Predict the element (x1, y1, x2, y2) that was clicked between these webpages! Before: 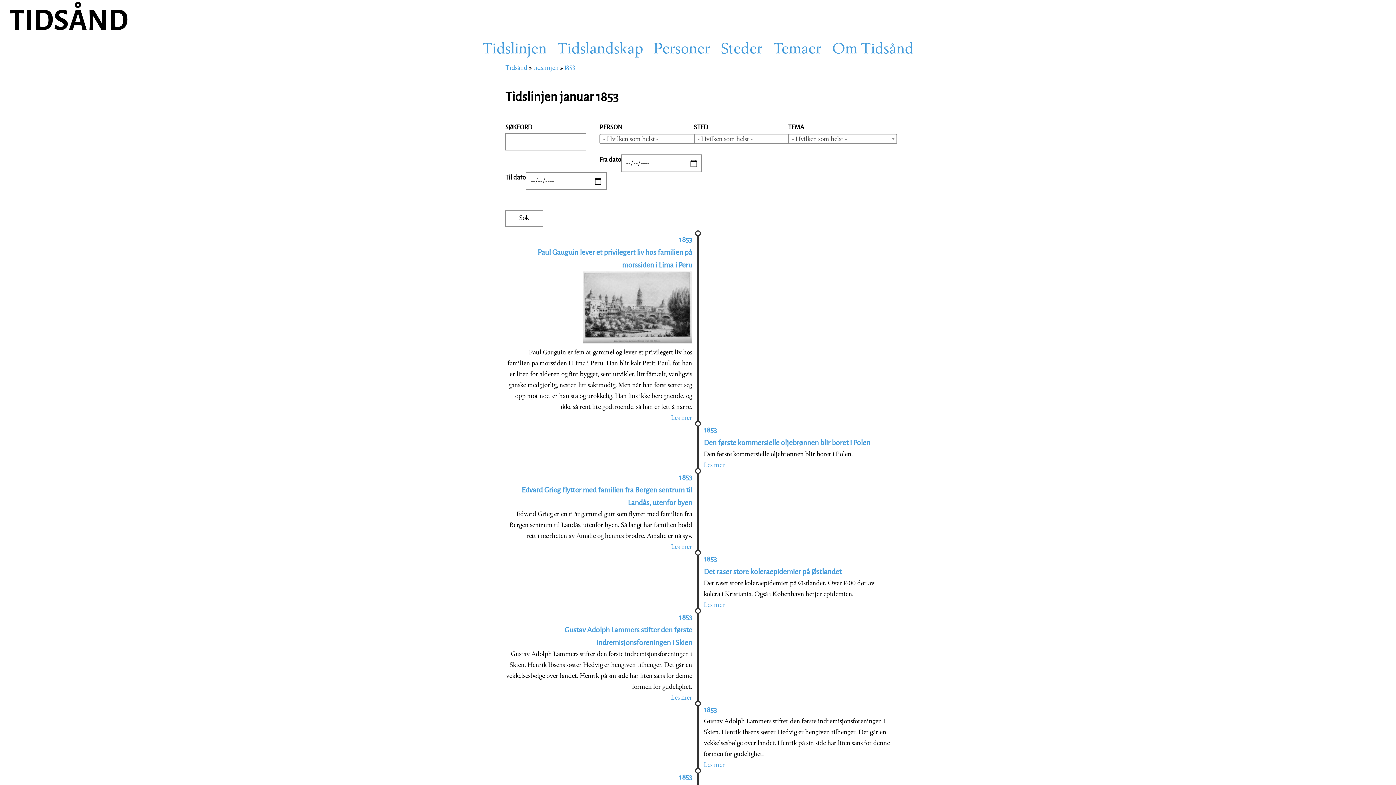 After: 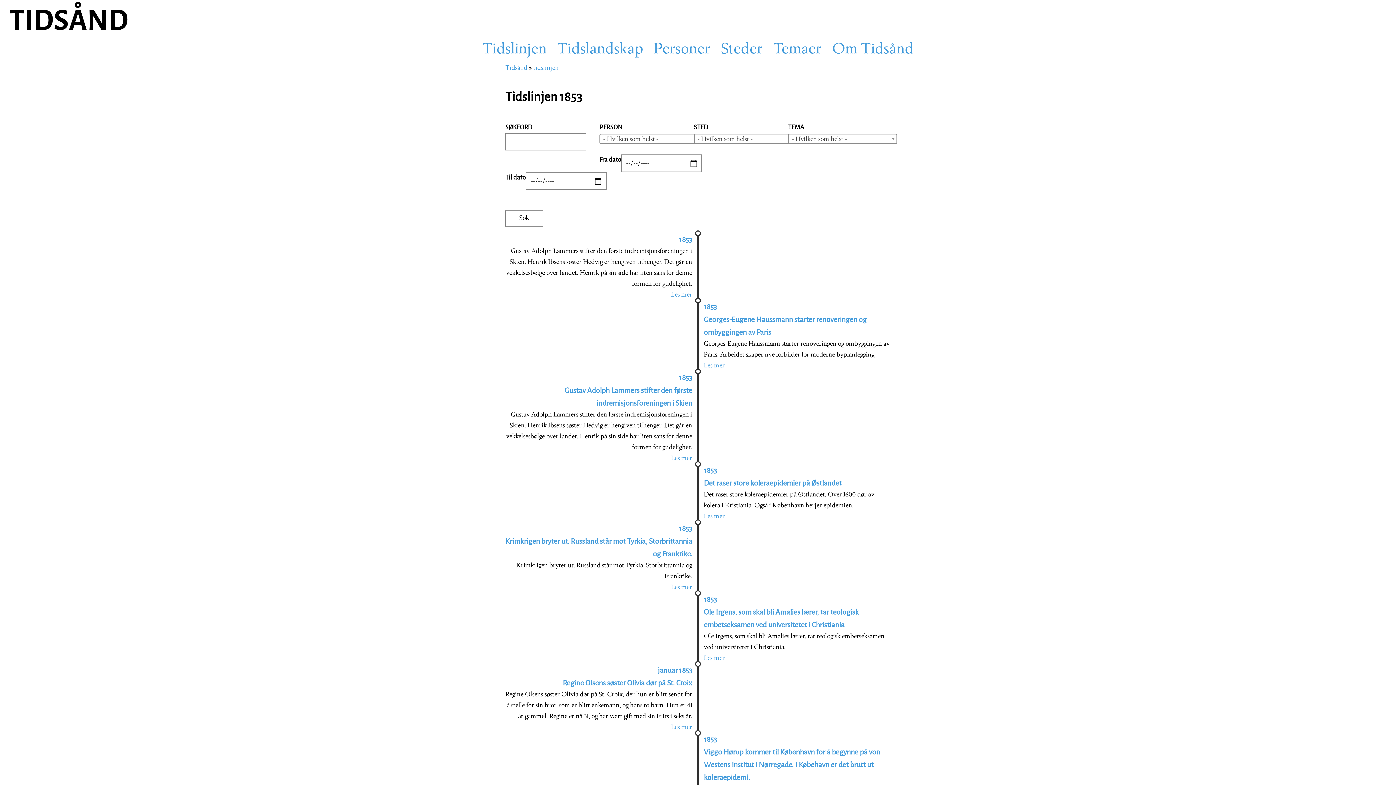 Action: label: 1853 bbox: (564, 64, 575, 71)